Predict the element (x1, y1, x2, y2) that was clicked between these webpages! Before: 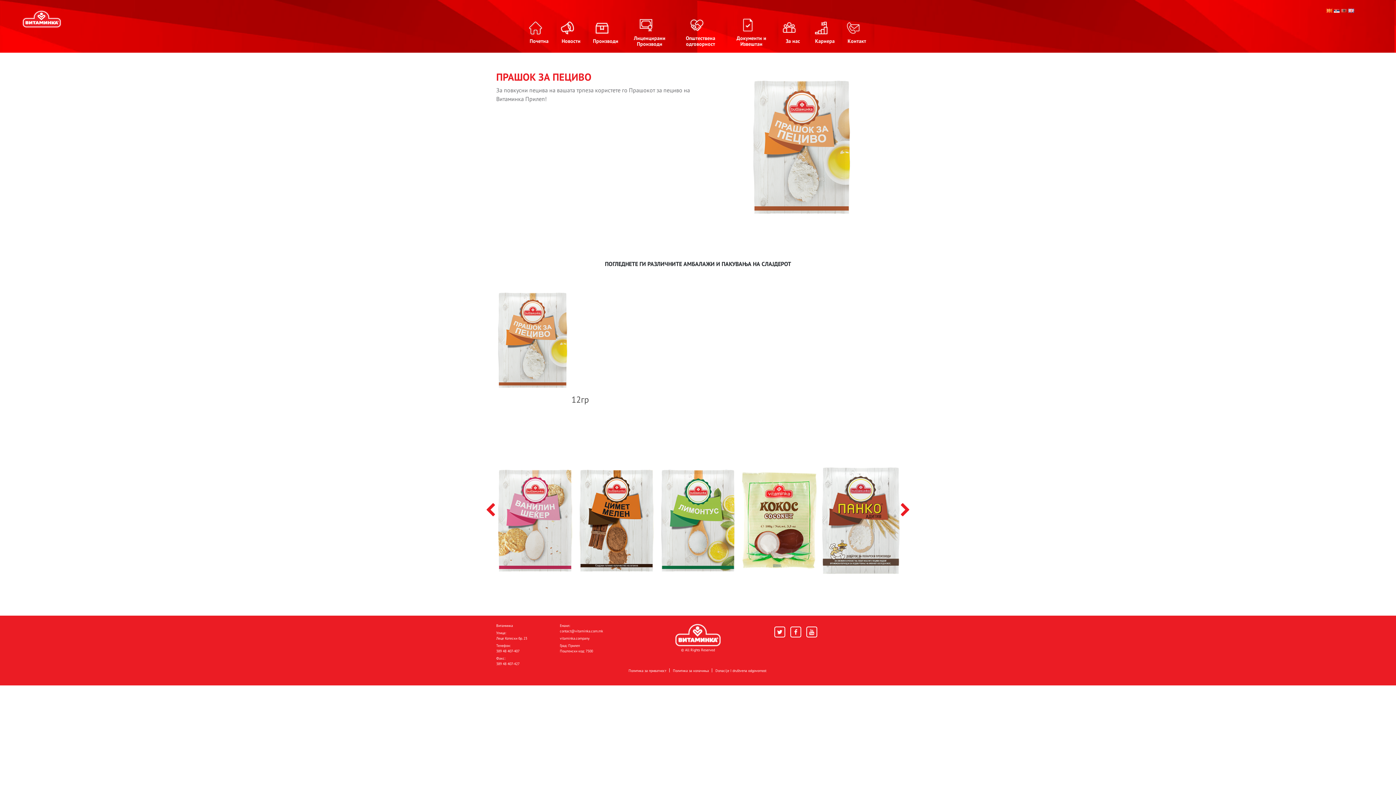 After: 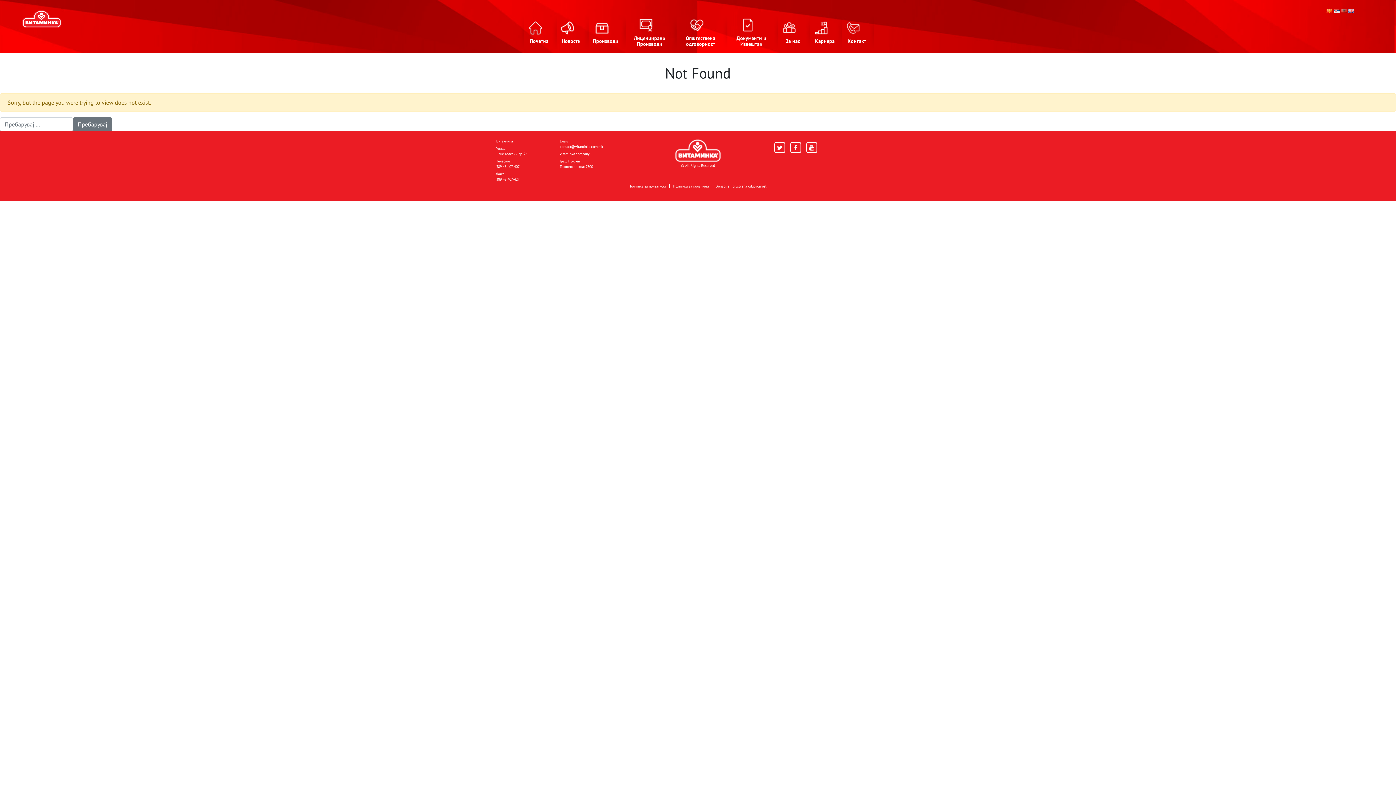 Action: bbox: (577, 462, 655, 579)